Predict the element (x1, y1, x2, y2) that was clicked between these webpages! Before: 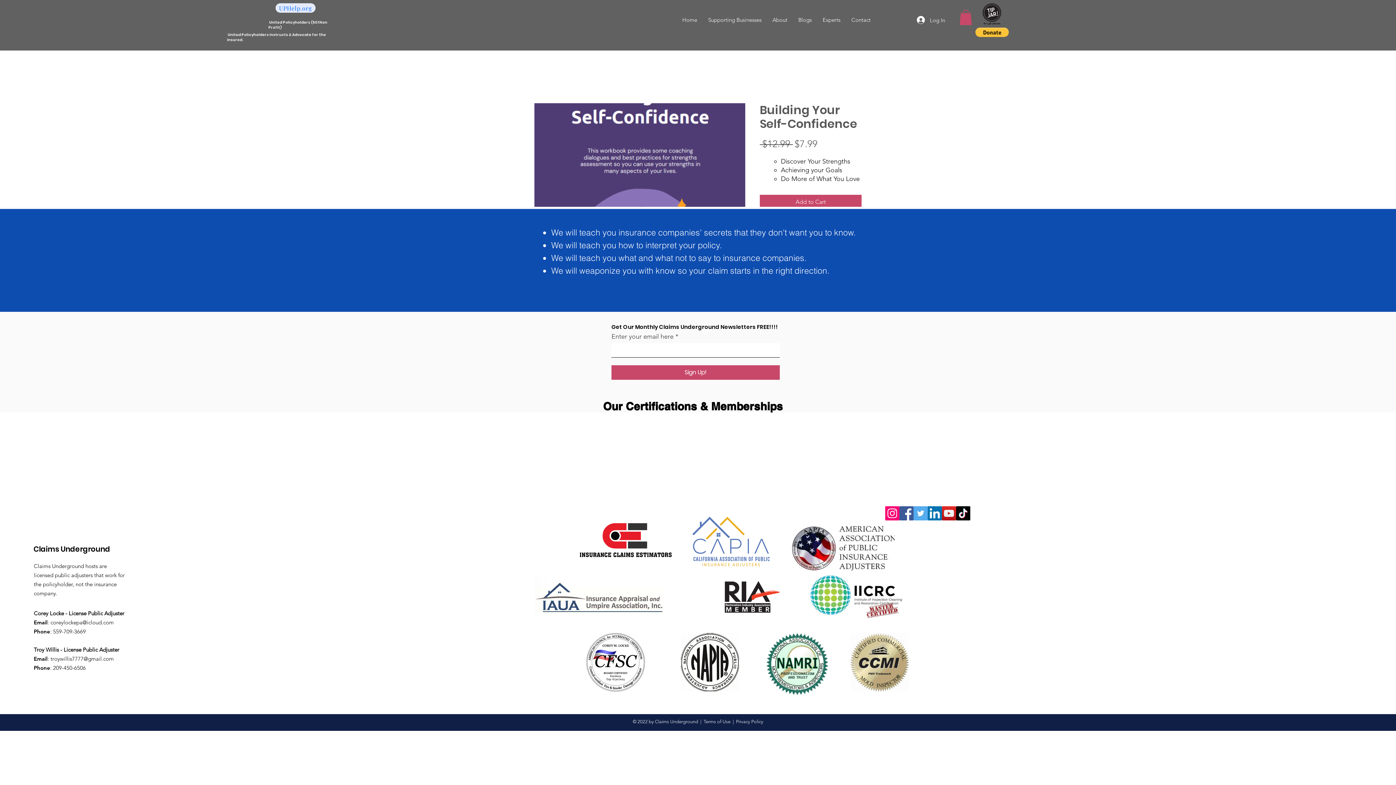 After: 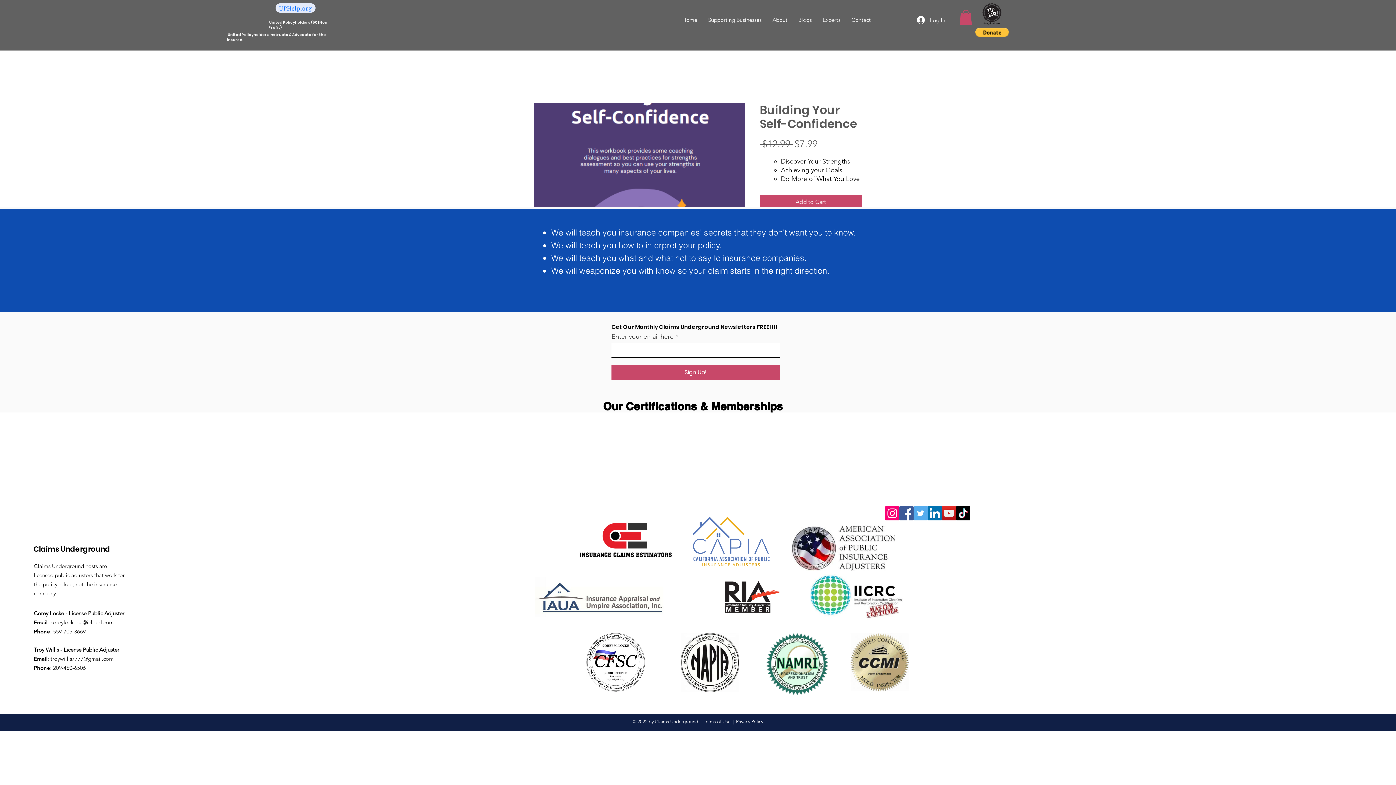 Action: bbox: (928, 506, 942, 520) label: LinkedIn